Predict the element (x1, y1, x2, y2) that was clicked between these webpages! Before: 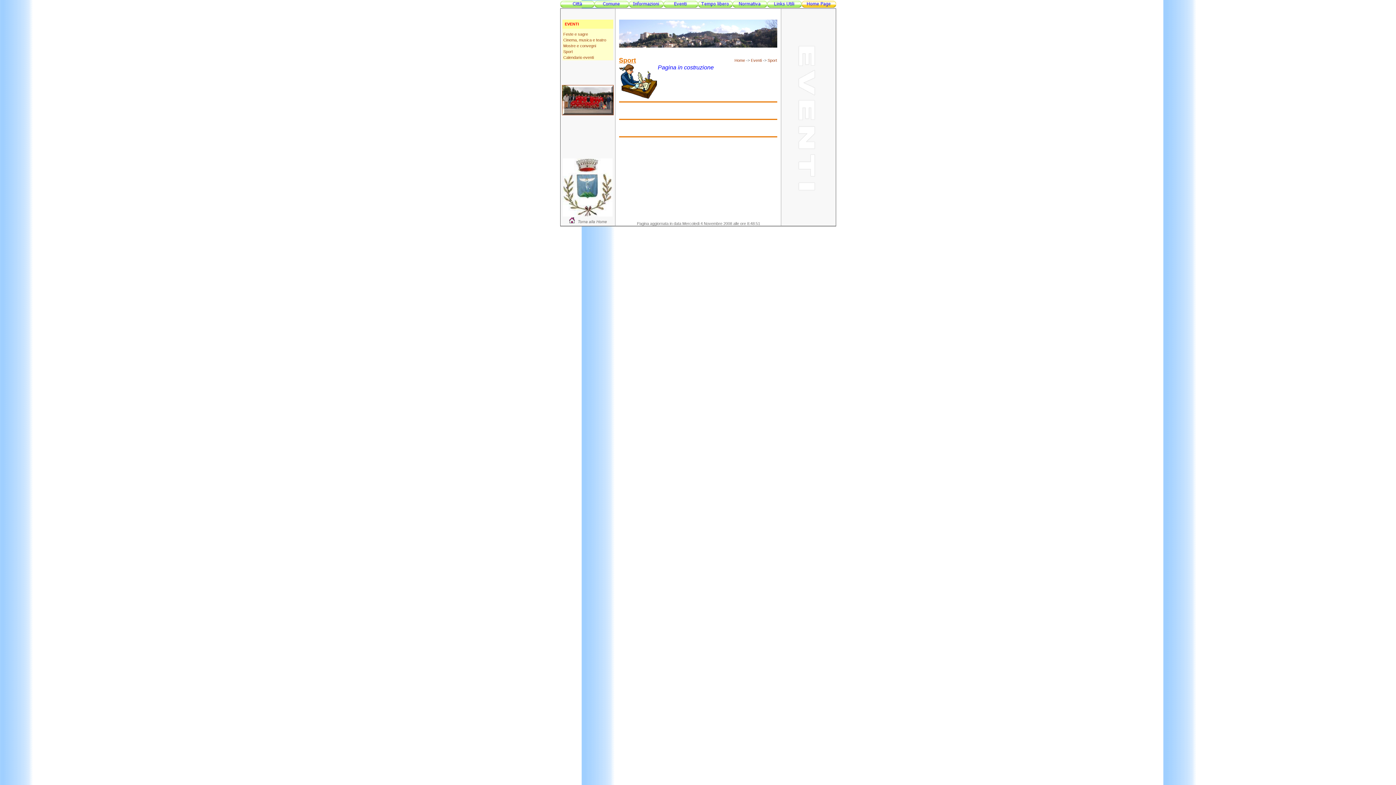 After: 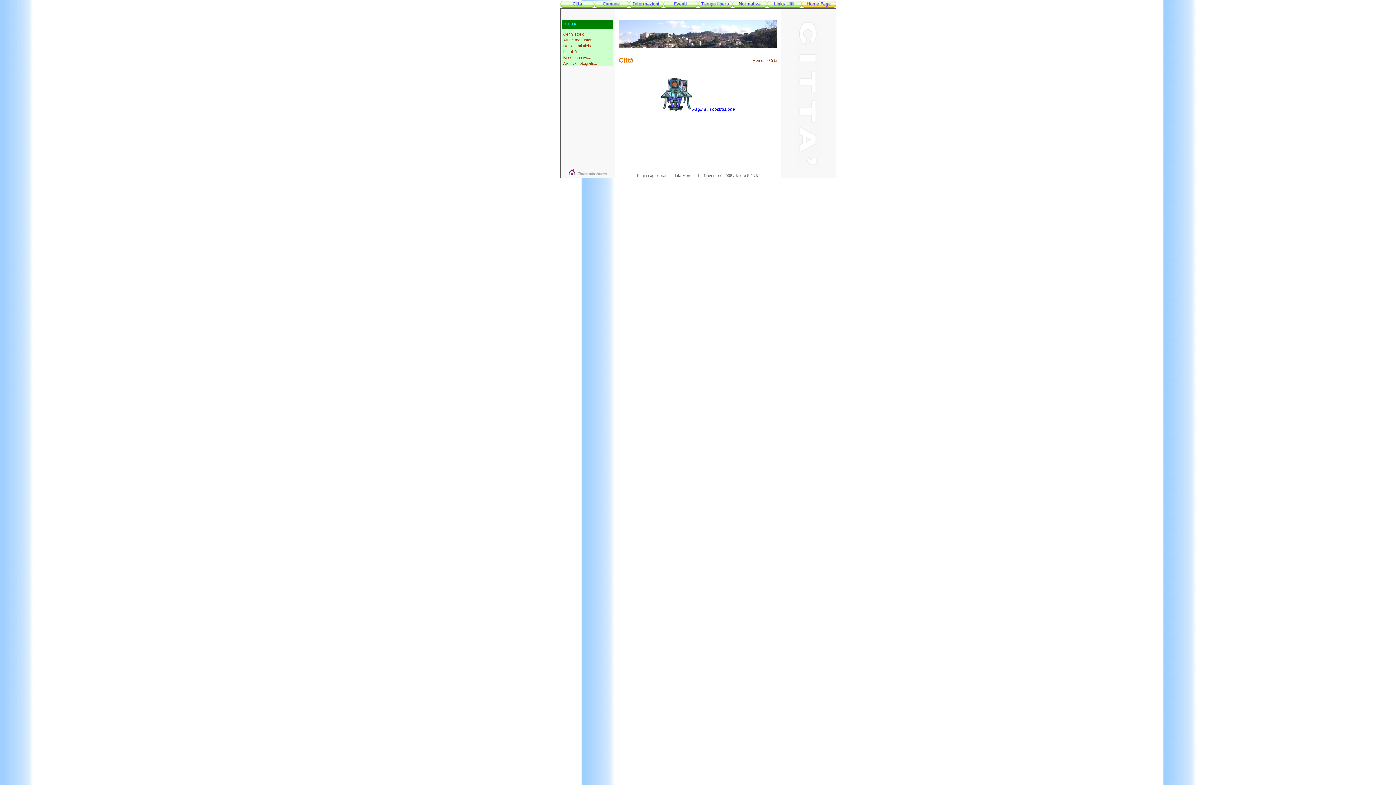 Action: bbox: (560, 2, 594, 8)